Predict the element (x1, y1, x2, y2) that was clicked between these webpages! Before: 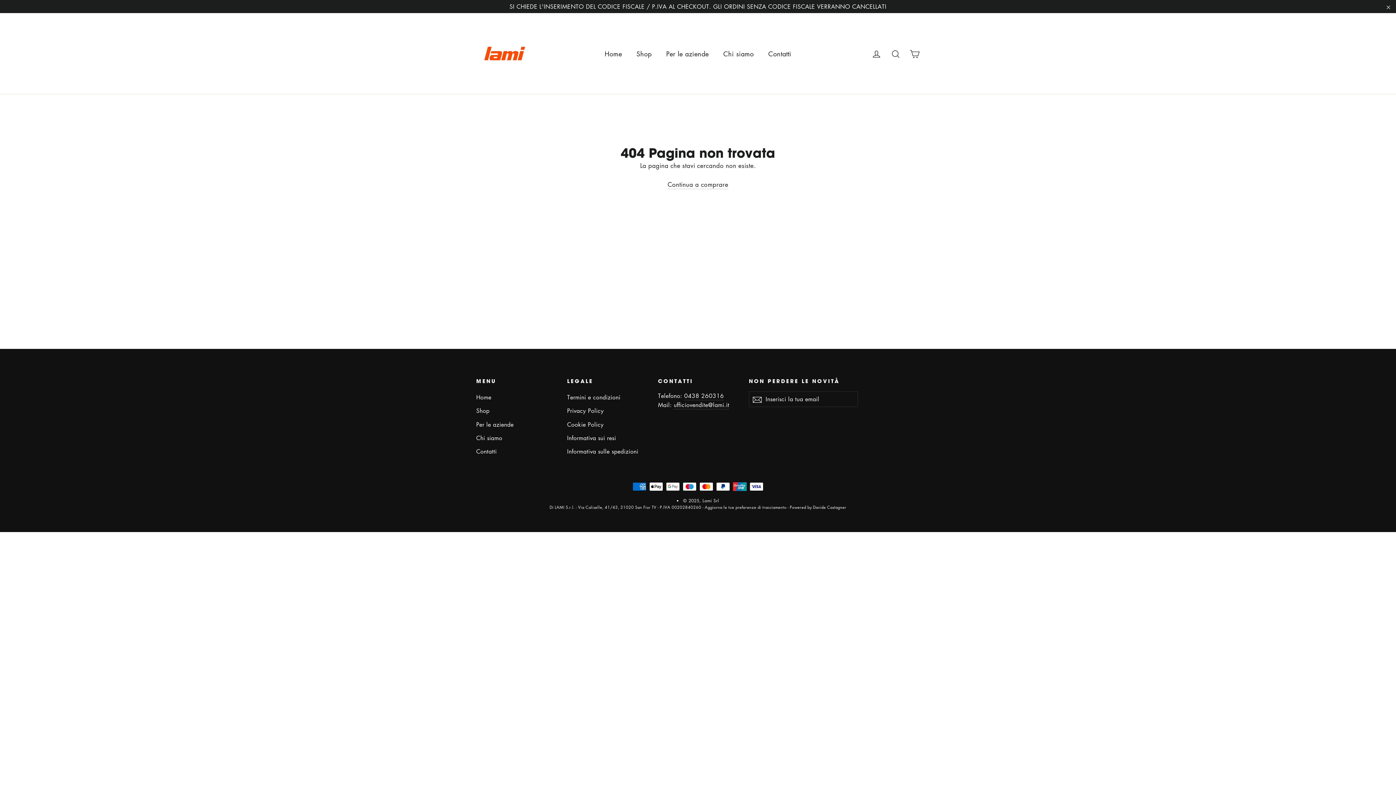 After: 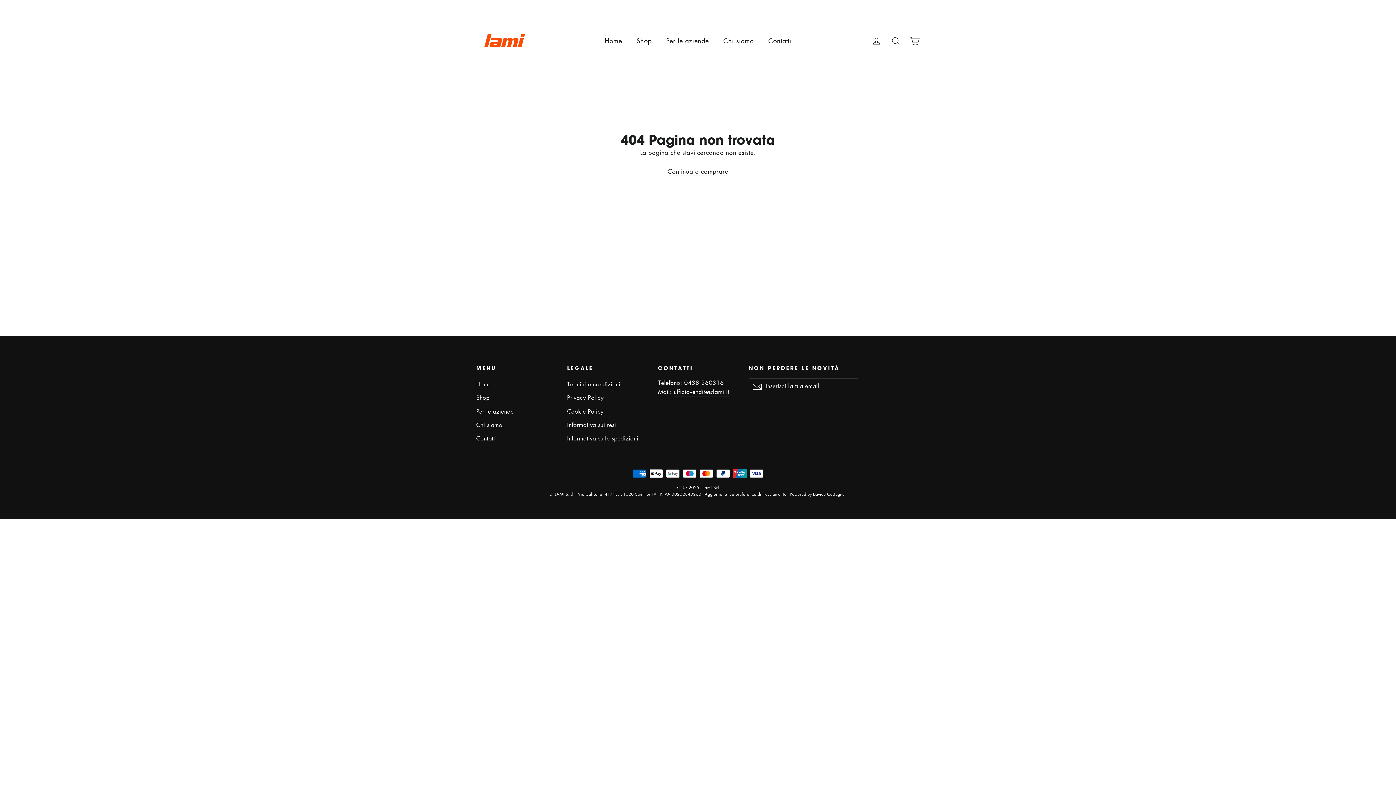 Action: bbox: (1381, 1, 1396, 11) label: "Chiudi"